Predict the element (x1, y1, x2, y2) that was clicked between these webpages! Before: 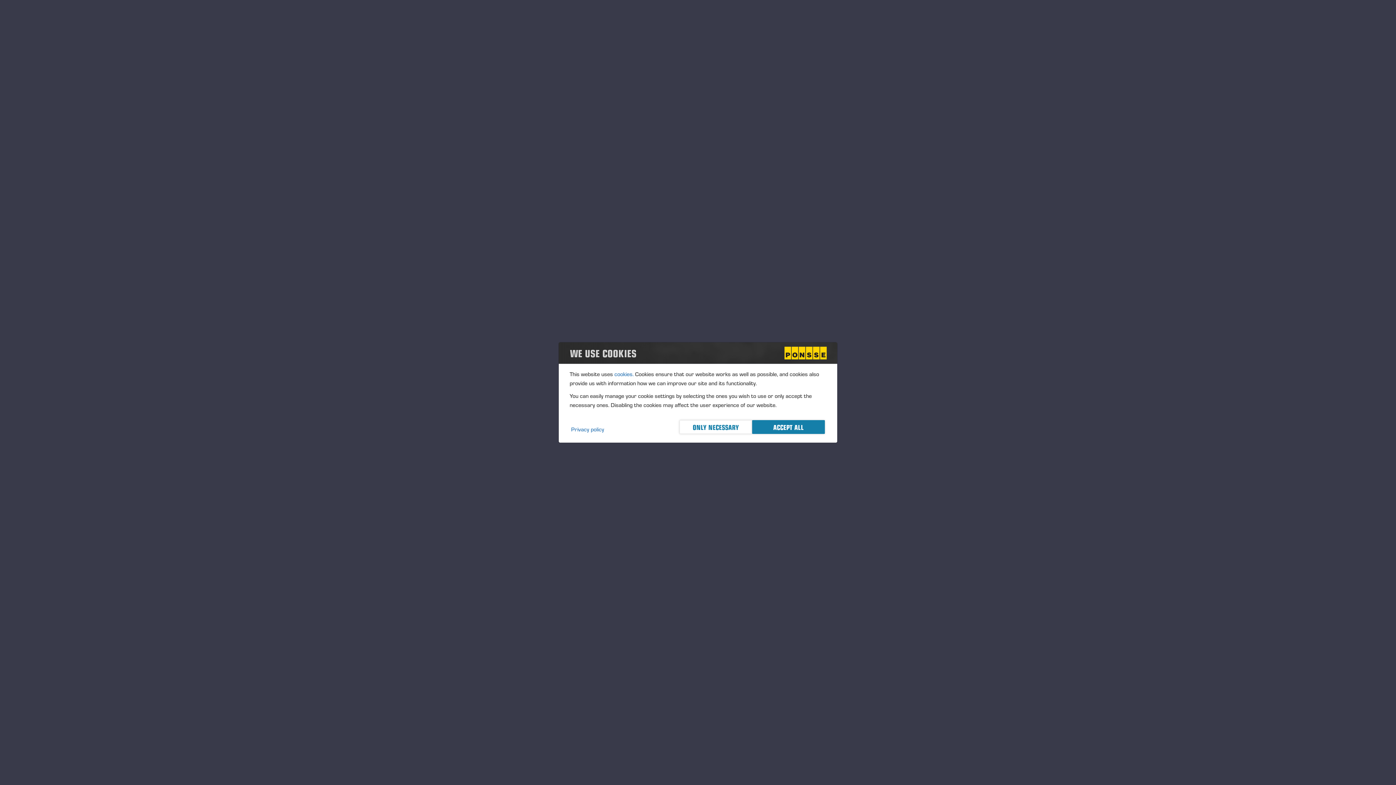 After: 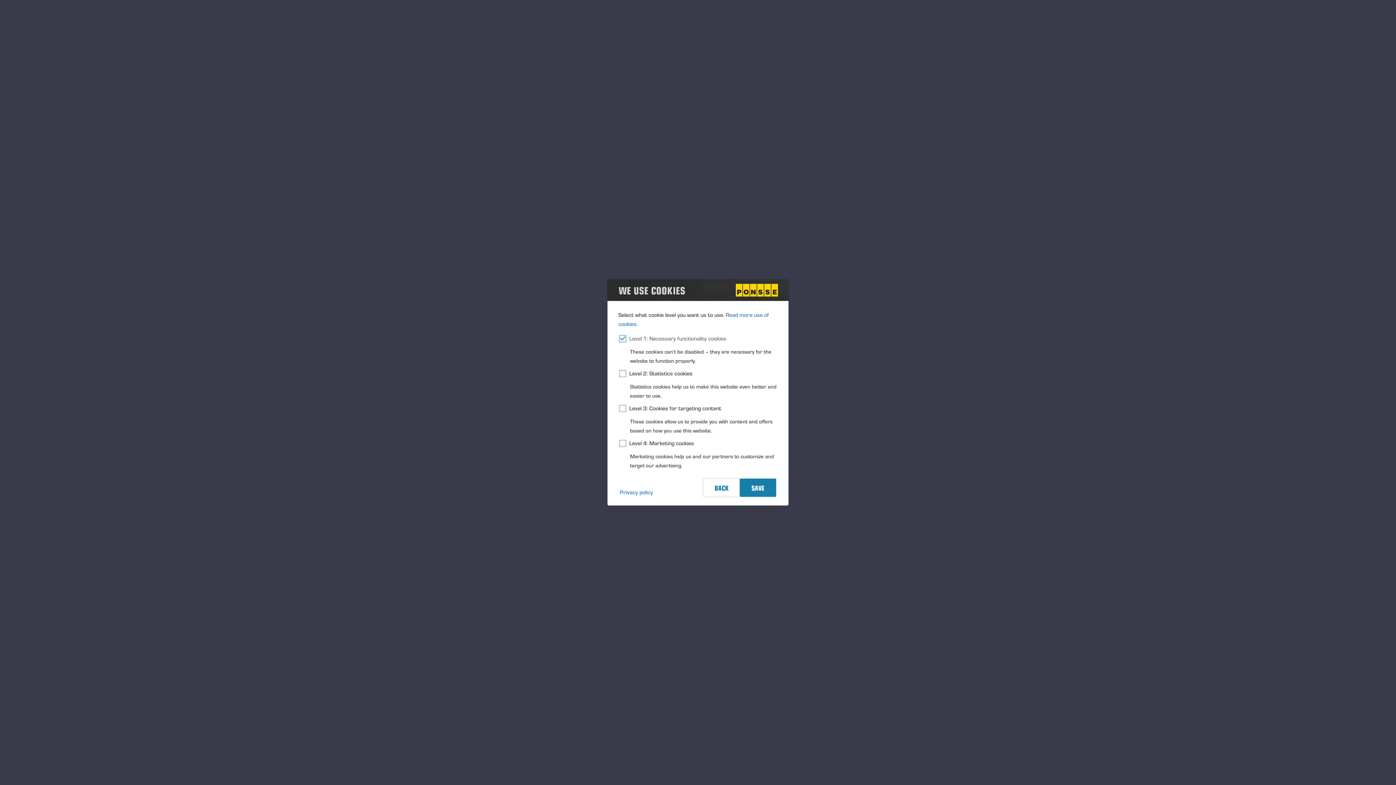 Action: label: ONLY NECESSARY bbox: (679, 420, 752, 434)